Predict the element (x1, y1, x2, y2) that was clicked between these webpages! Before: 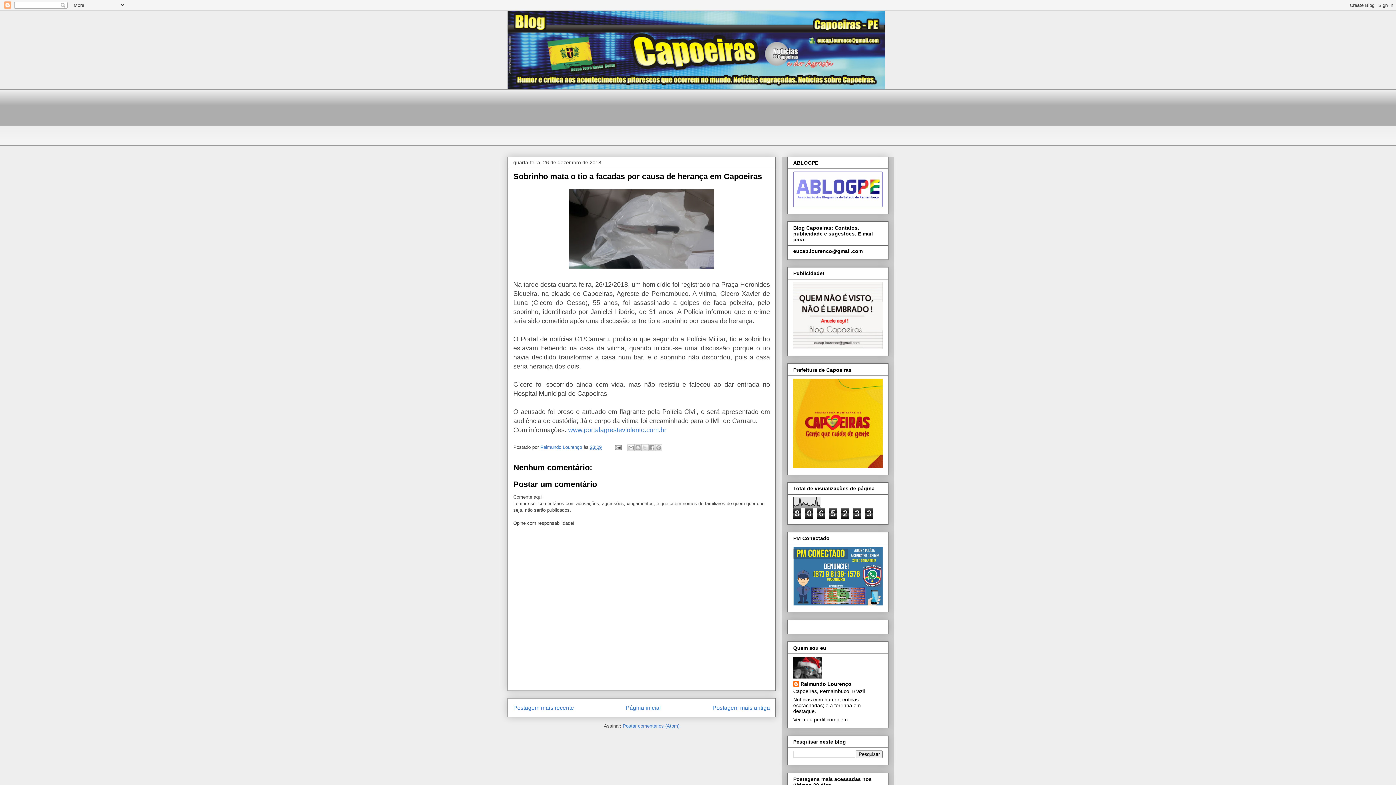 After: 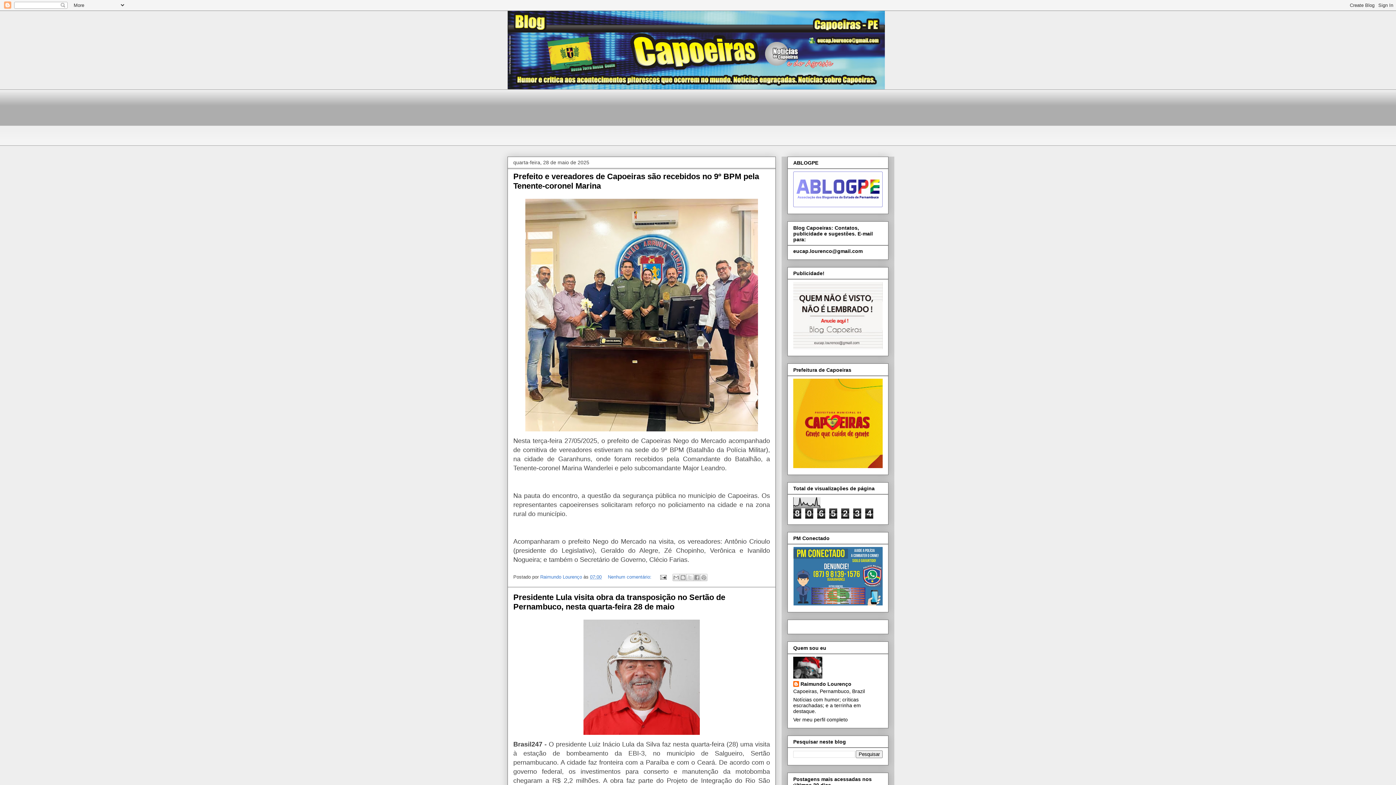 Action: bbox: (625, 704, 661, 711) label: Página inicial